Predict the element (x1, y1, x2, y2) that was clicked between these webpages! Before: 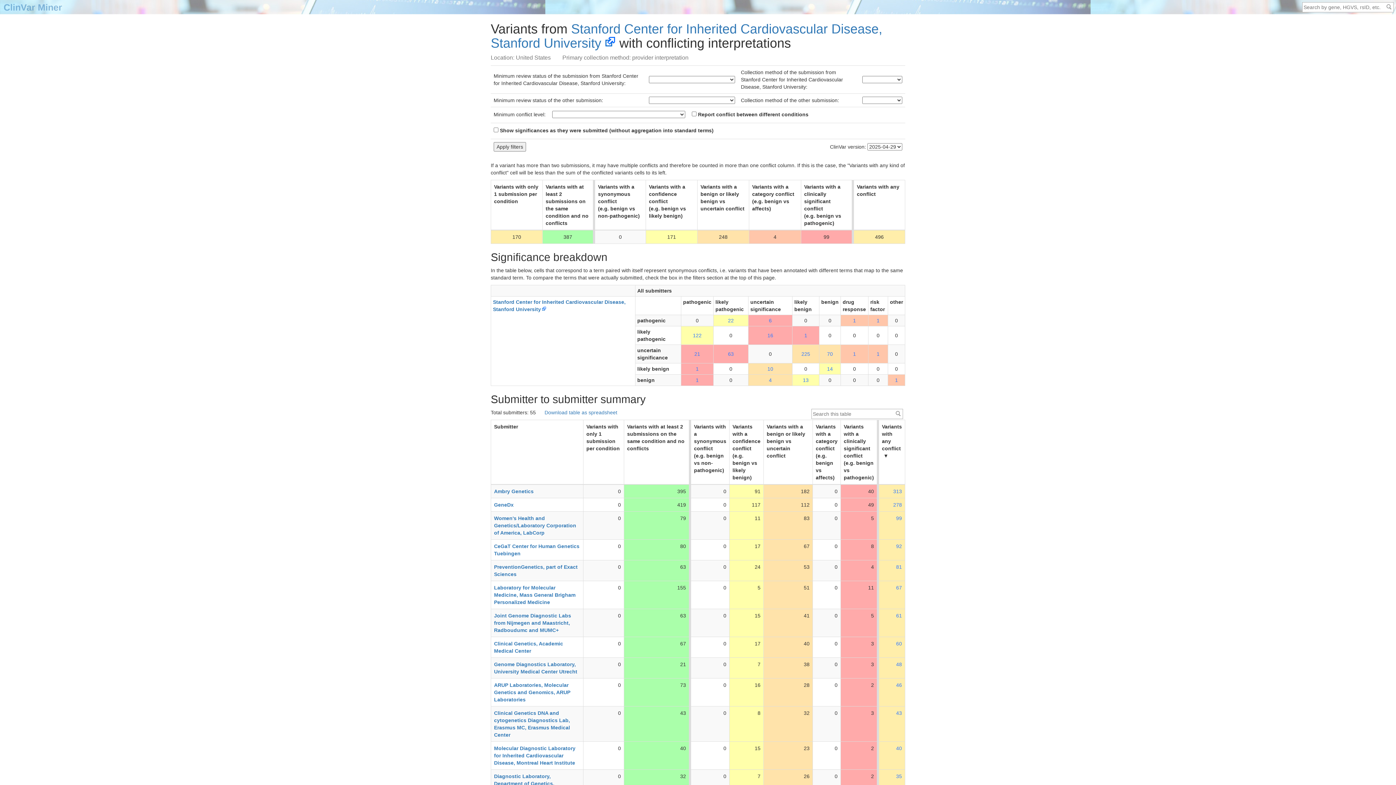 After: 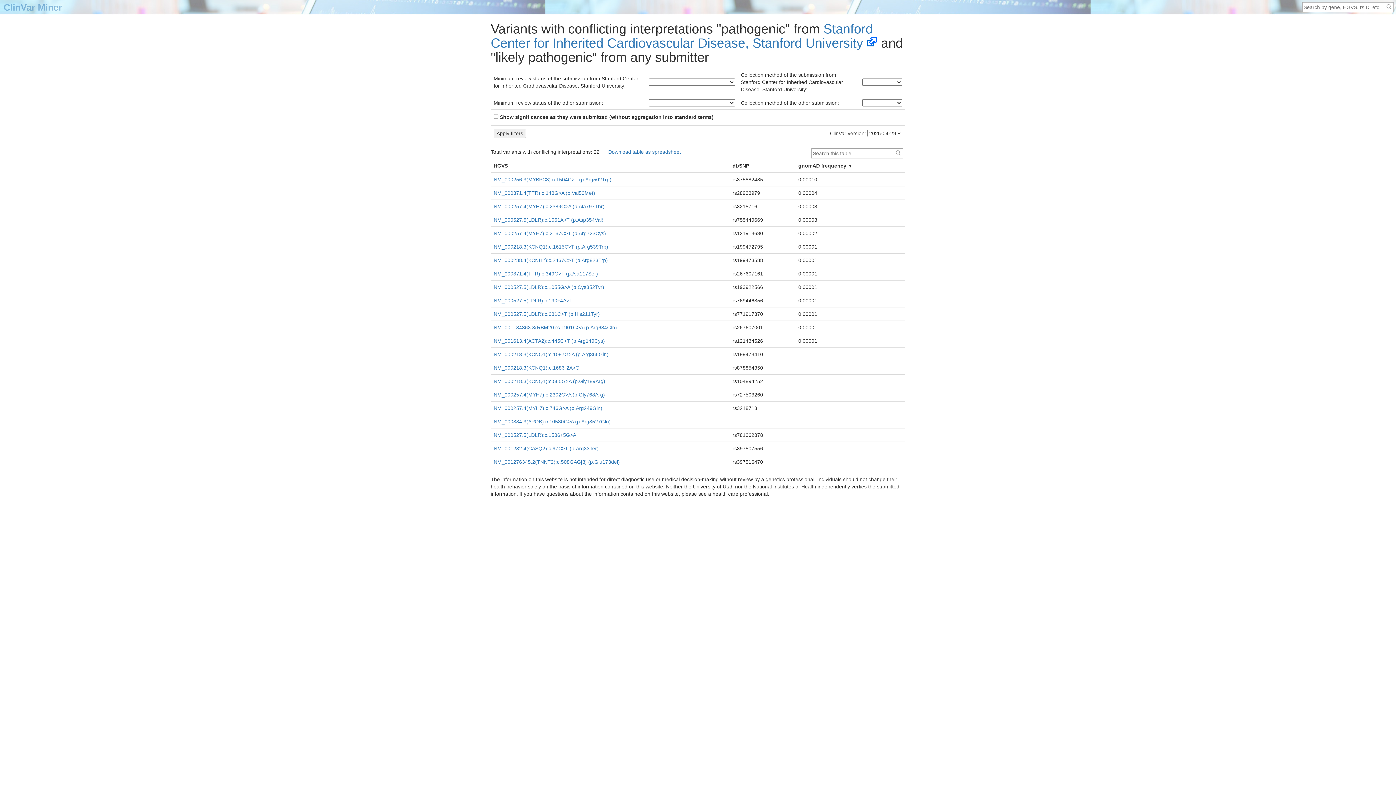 Action: bbox: (715, 317, 746, 324) label: 22